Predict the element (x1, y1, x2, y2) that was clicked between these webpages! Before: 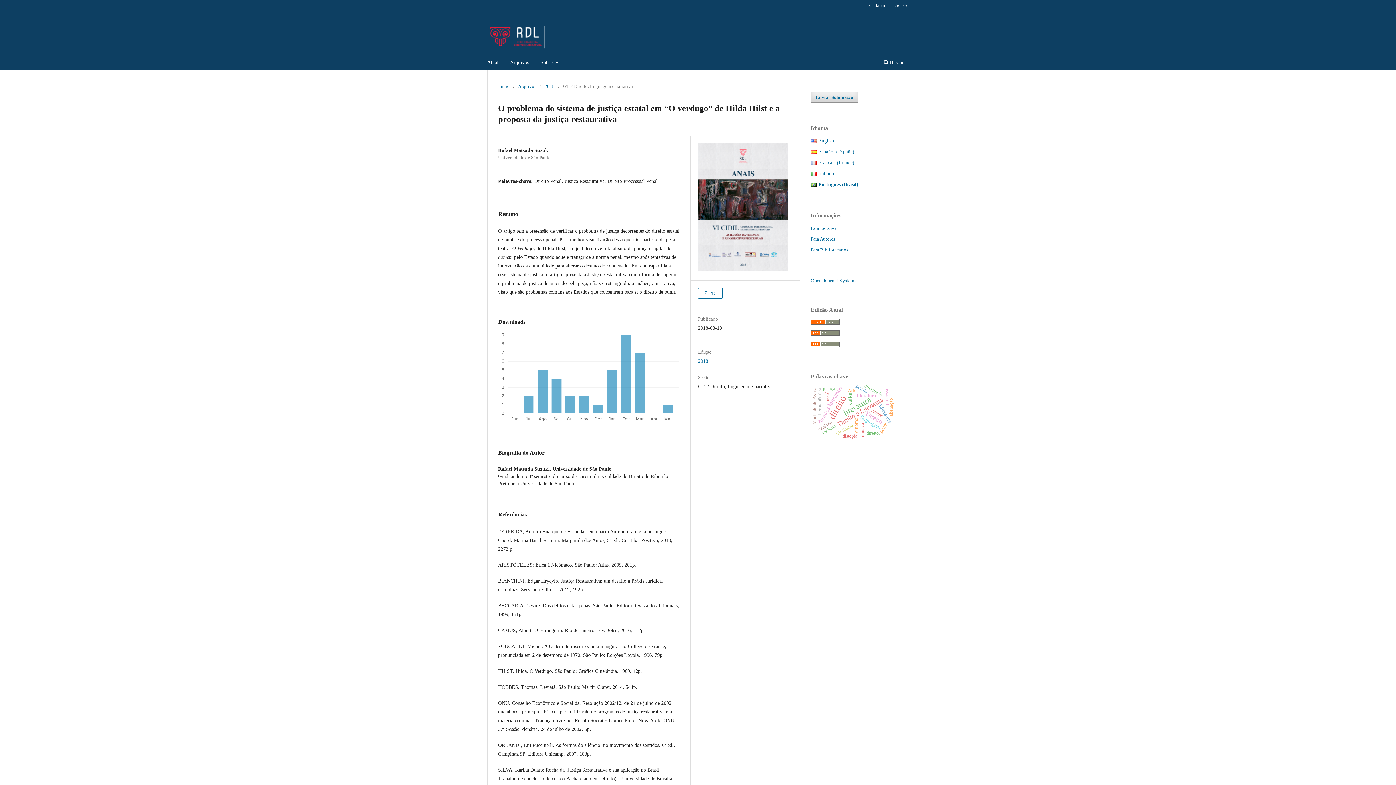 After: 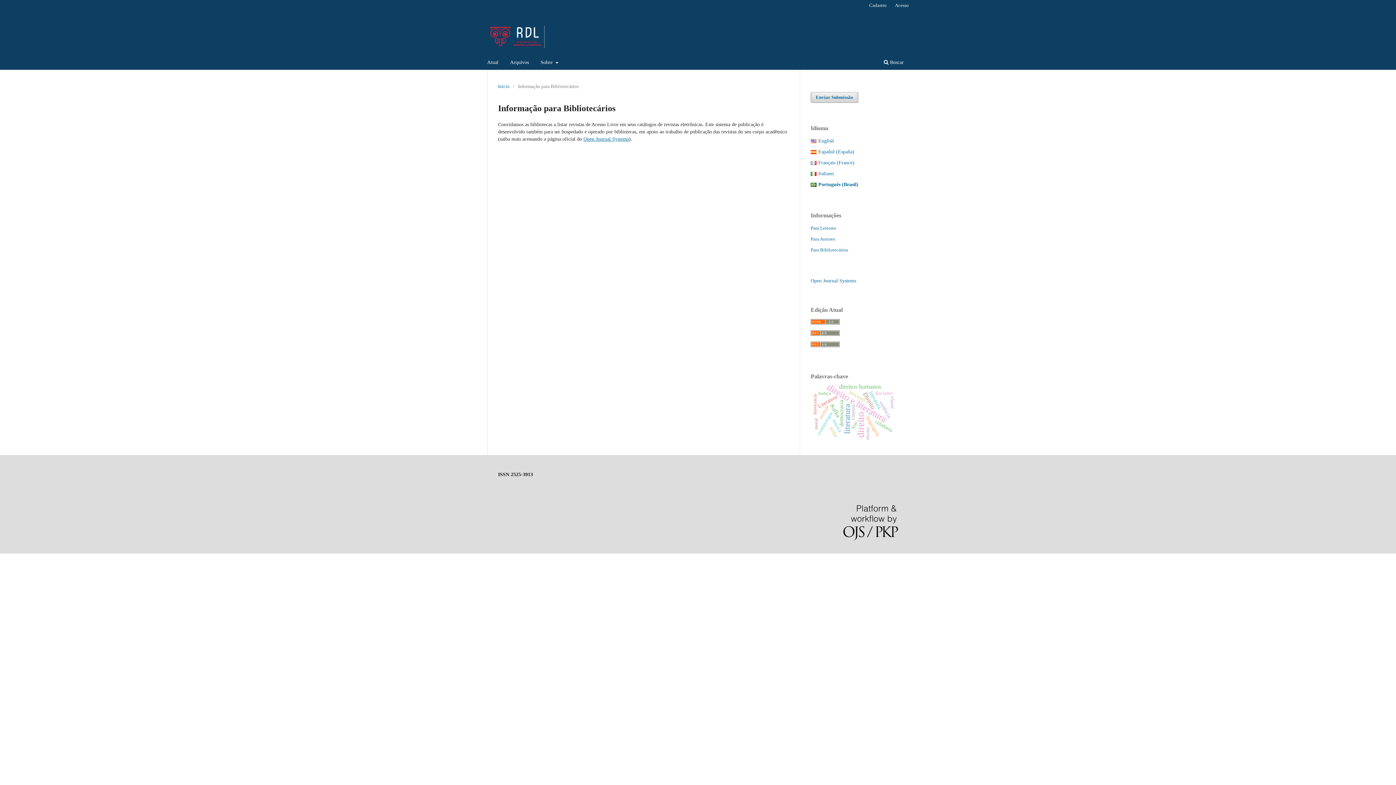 Action: bbox: (810, 247, 848, 252) label: Para Bibliotecários